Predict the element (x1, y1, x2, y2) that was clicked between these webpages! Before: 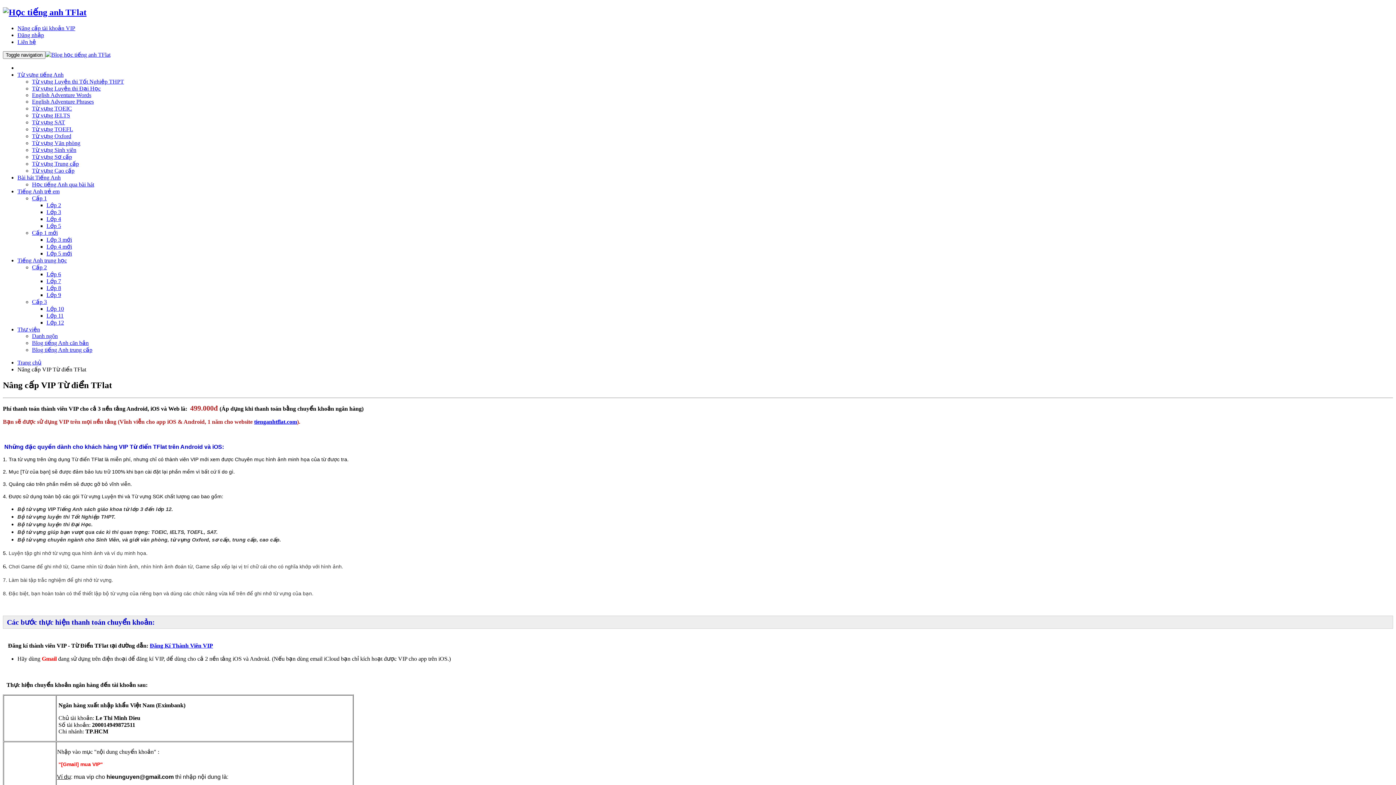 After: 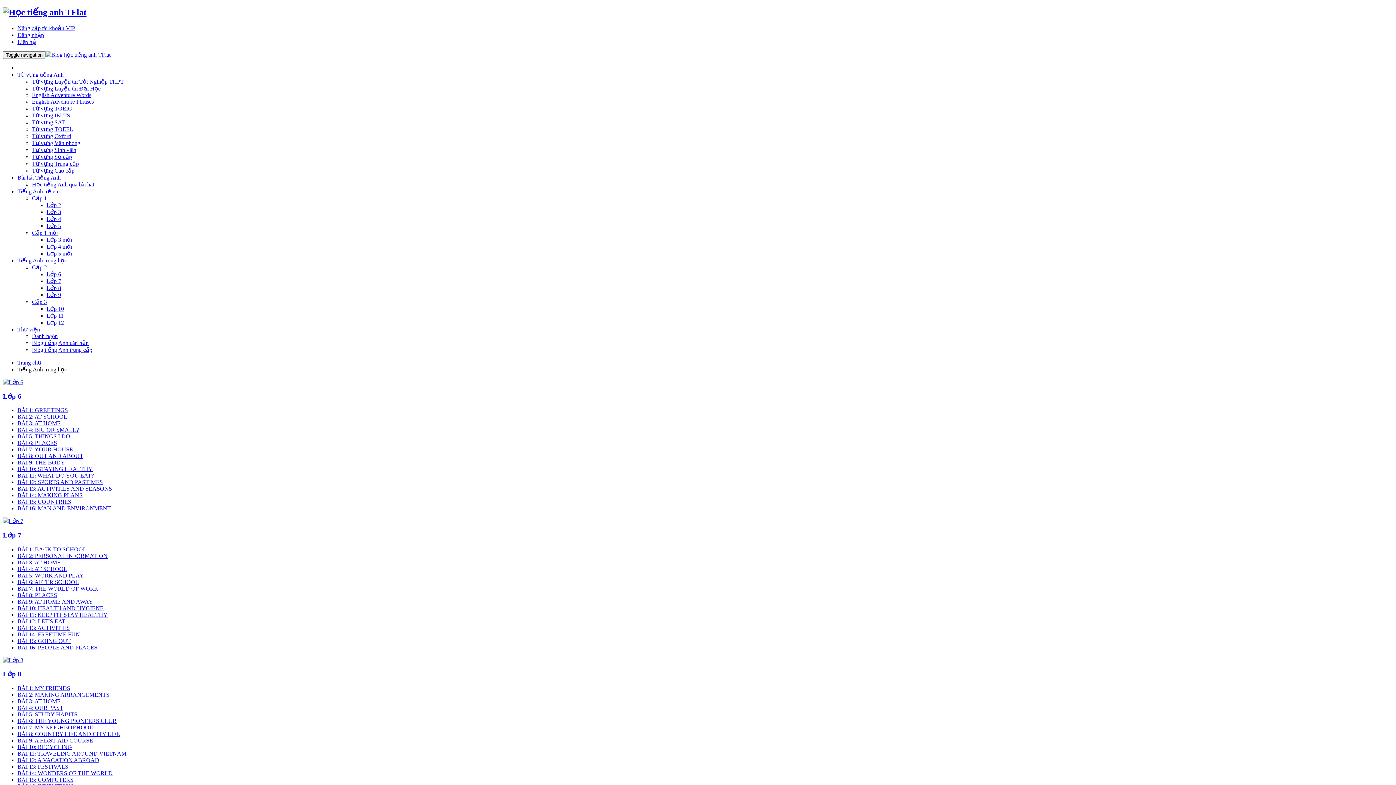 Action: bbox: (32, 264, 46, 270) label: Cấp 2